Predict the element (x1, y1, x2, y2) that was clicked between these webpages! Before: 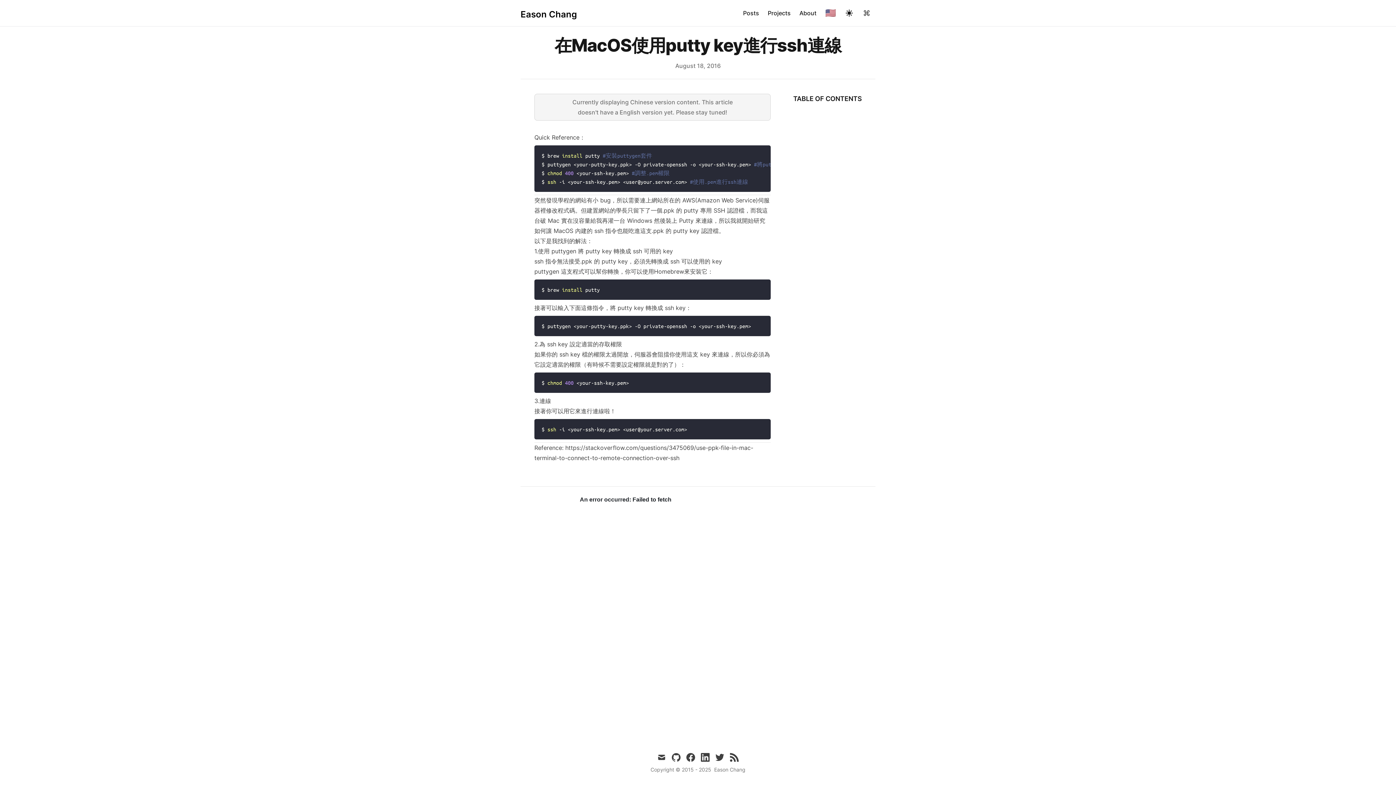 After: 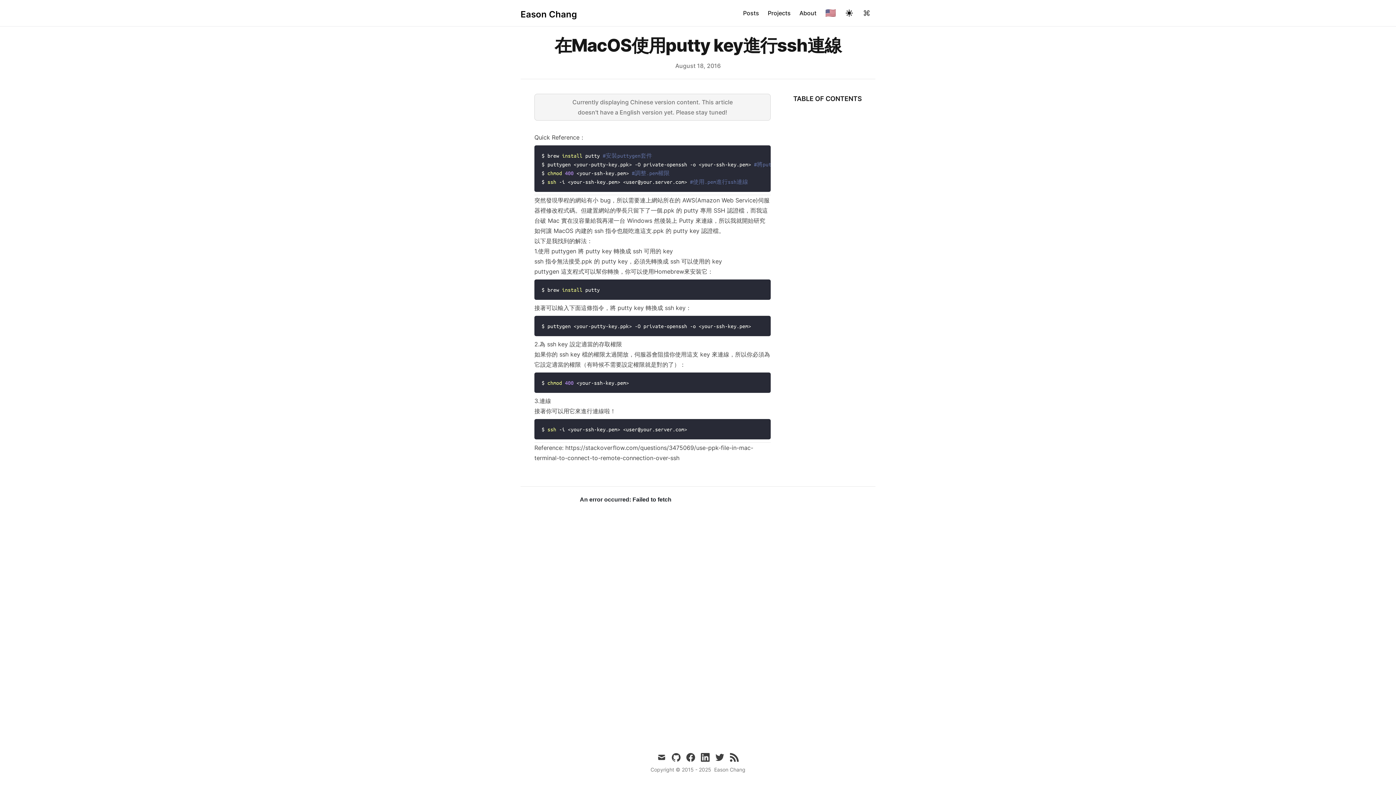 Action: bbox: (654, 268, 684, 275) label: Homebrew